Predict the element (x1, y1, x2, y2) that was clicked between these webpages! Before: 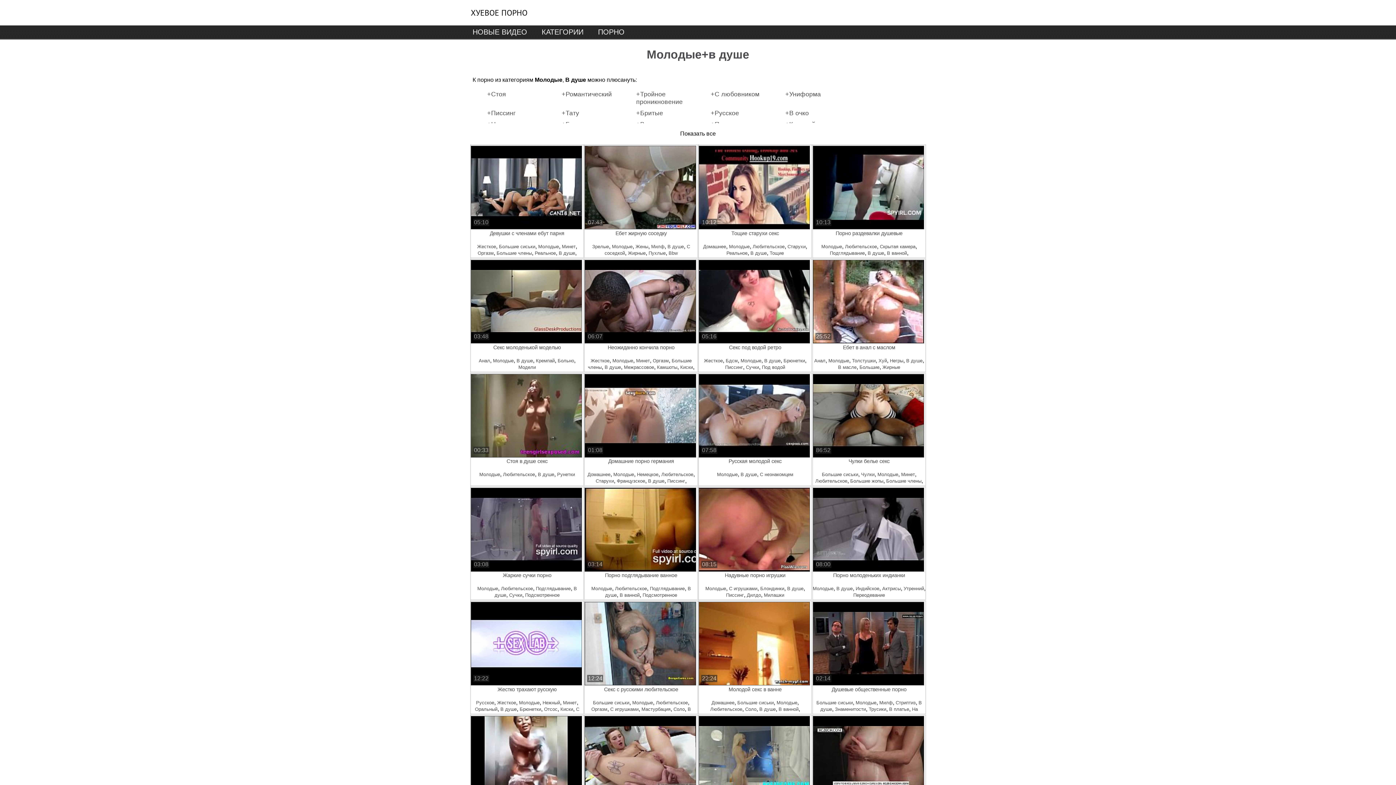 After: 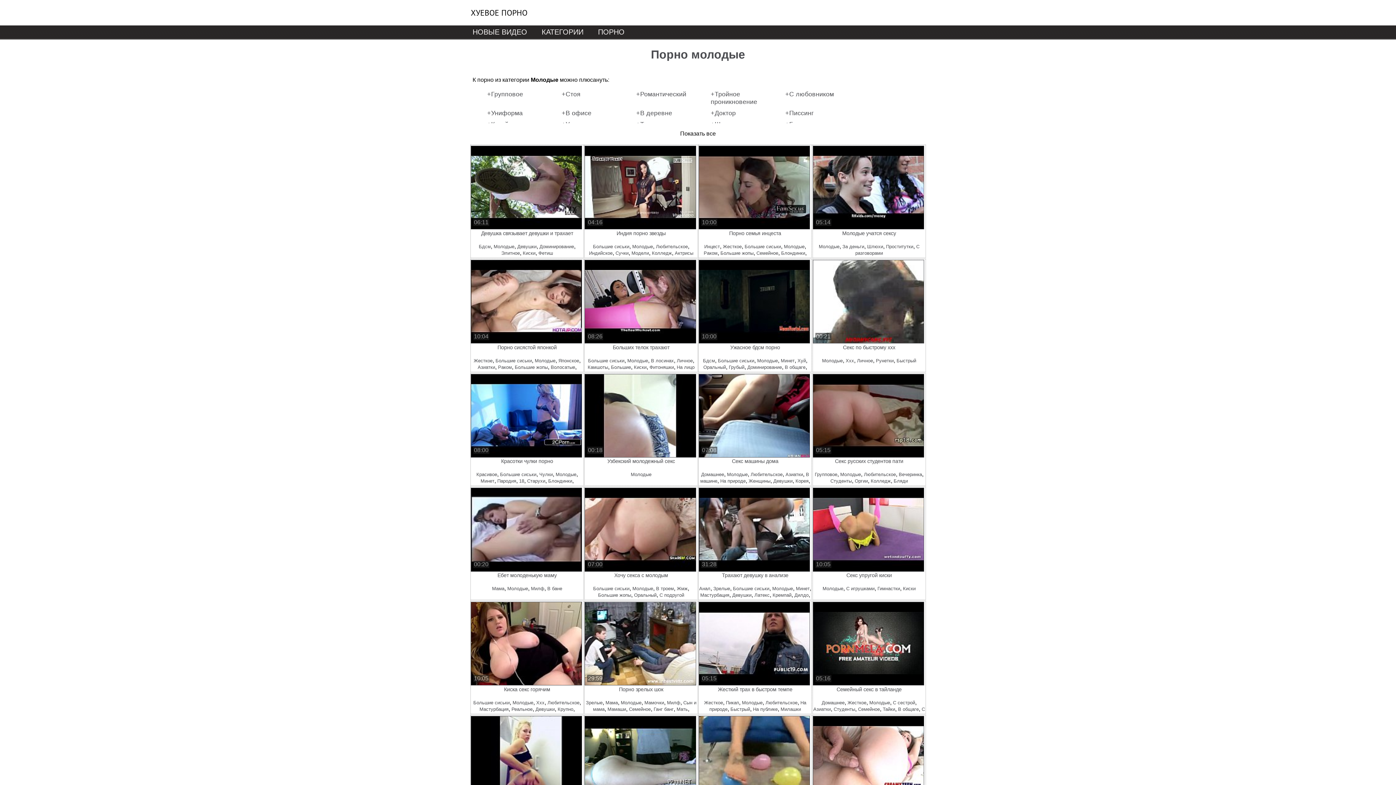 Action: bbox: (519, 700, 539, 705) label: Молодые